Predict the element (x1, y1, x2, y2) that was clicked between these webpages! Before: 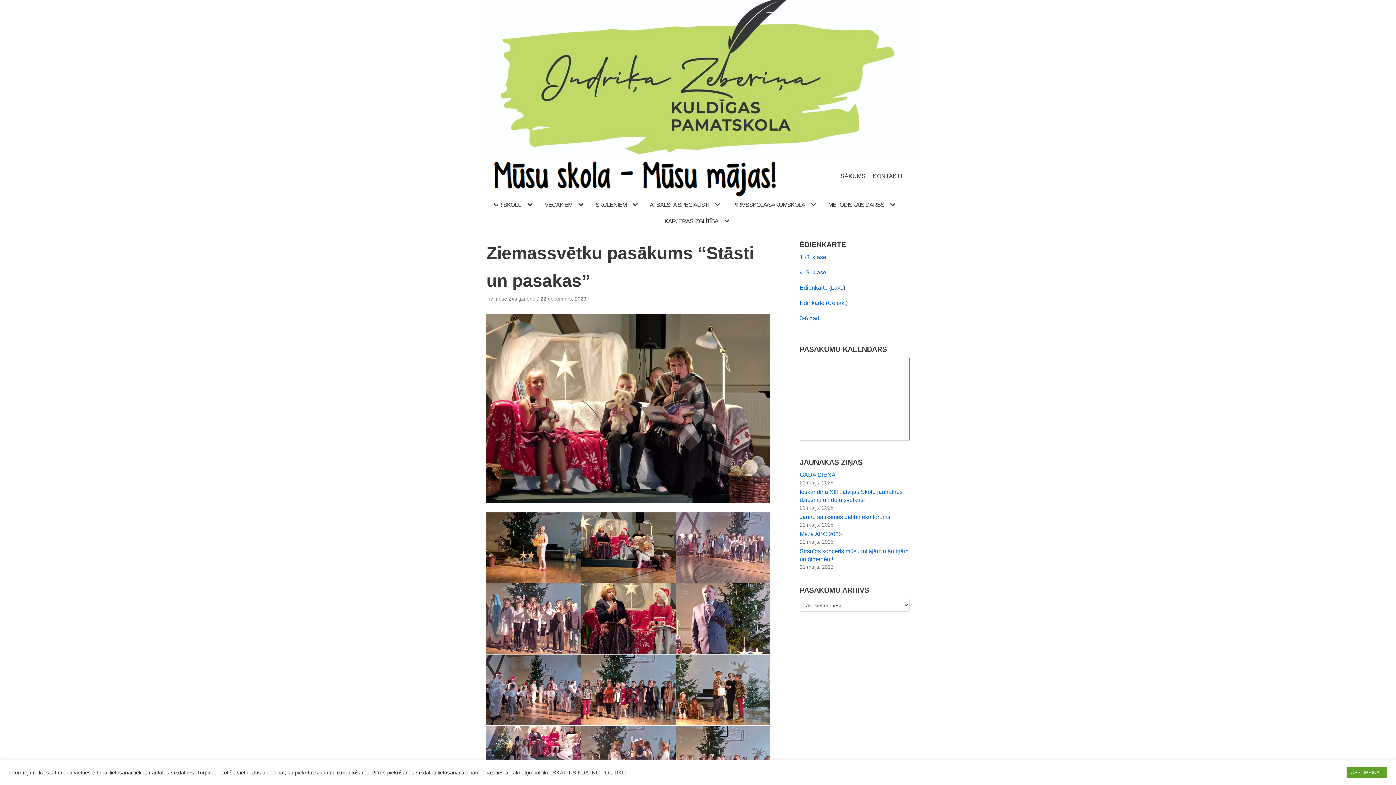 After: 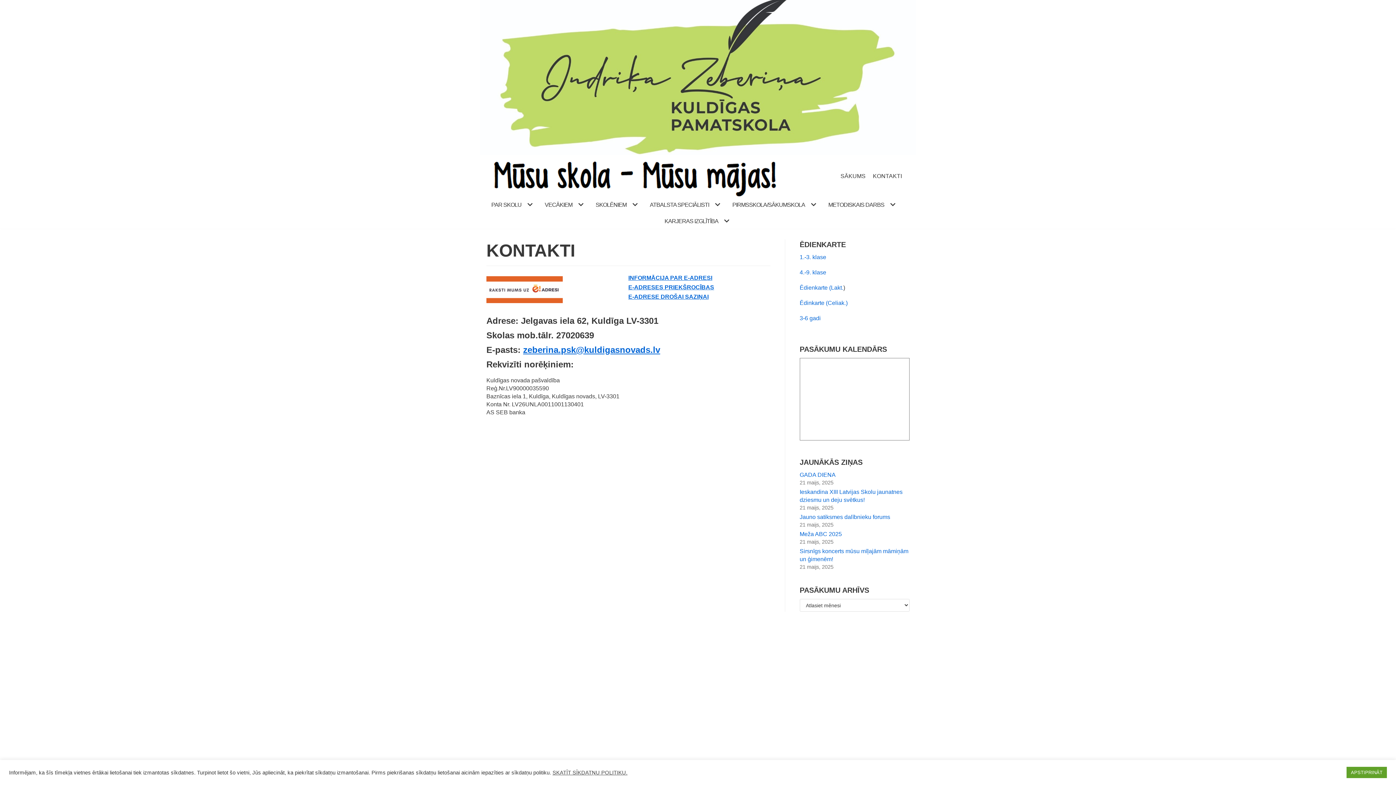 Action: bbox: (873, 171, 902, 180) label: KONTAKTI